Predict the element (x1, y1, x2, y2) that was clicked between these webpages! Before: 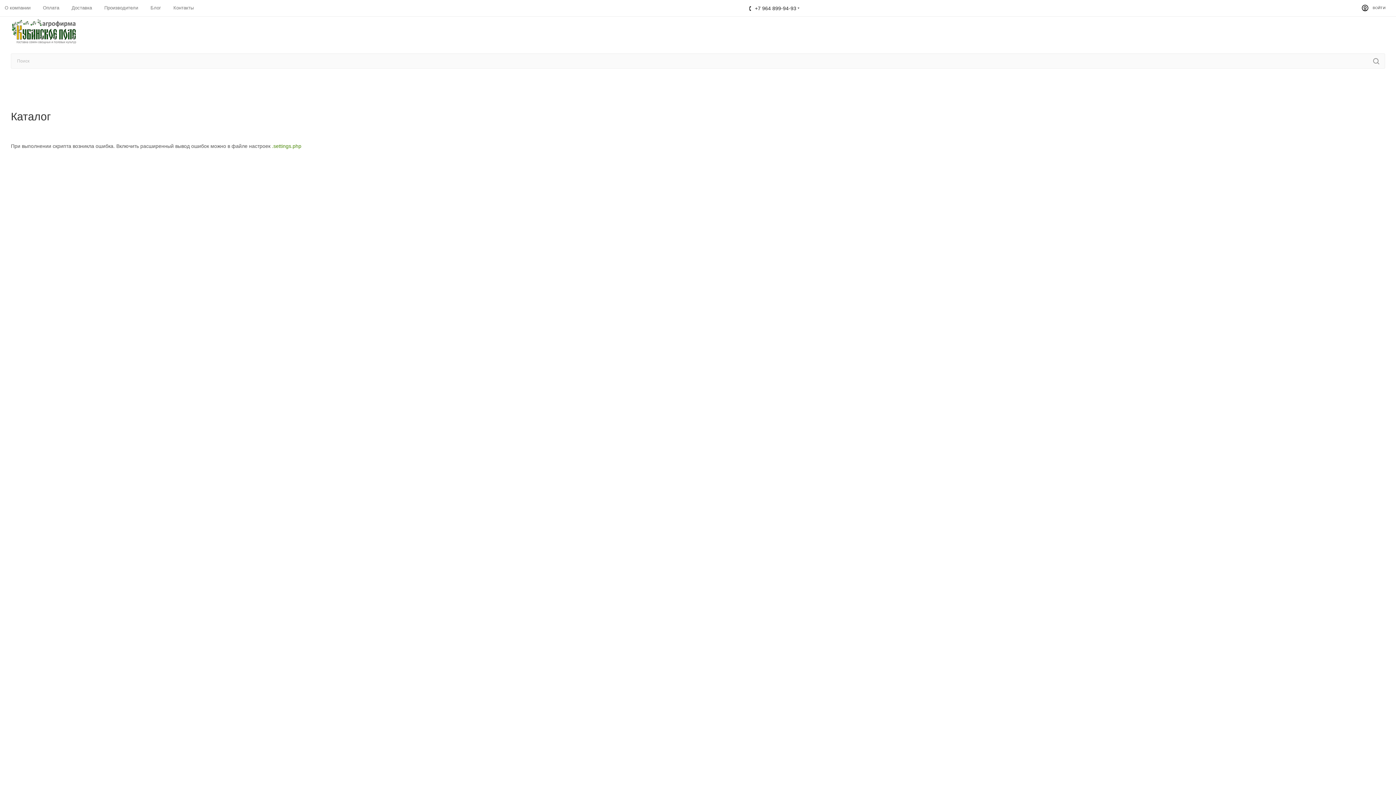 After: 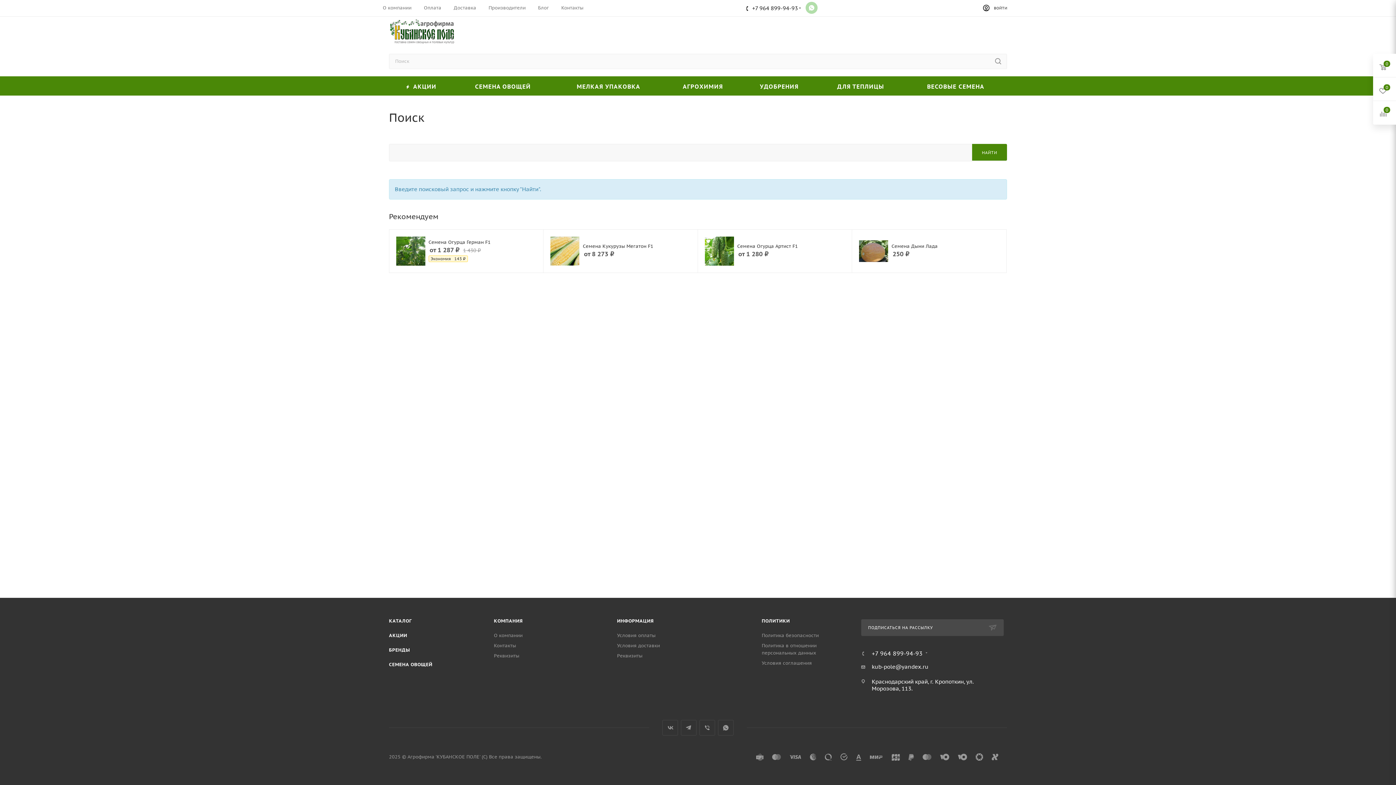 Action: bbox: (1367, 53, 1385, 68)